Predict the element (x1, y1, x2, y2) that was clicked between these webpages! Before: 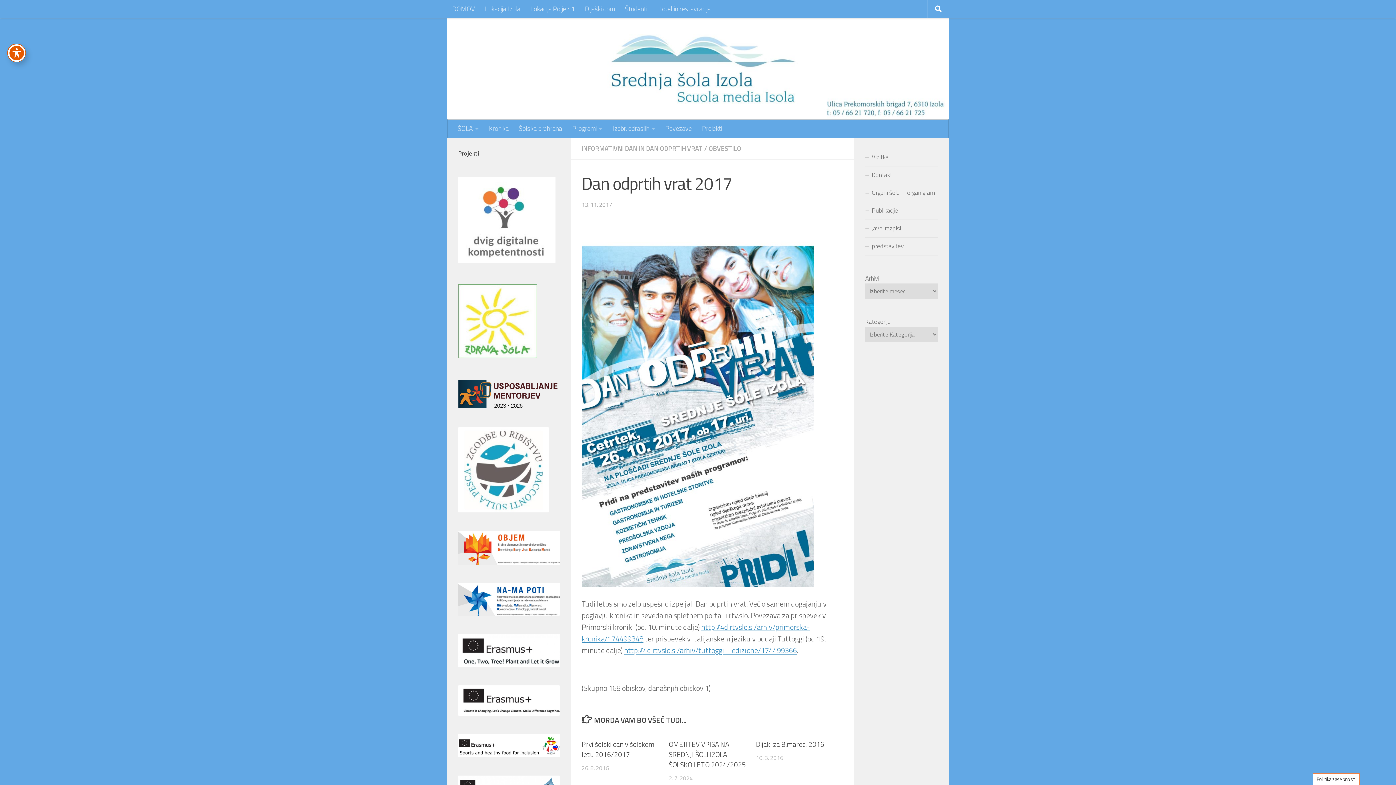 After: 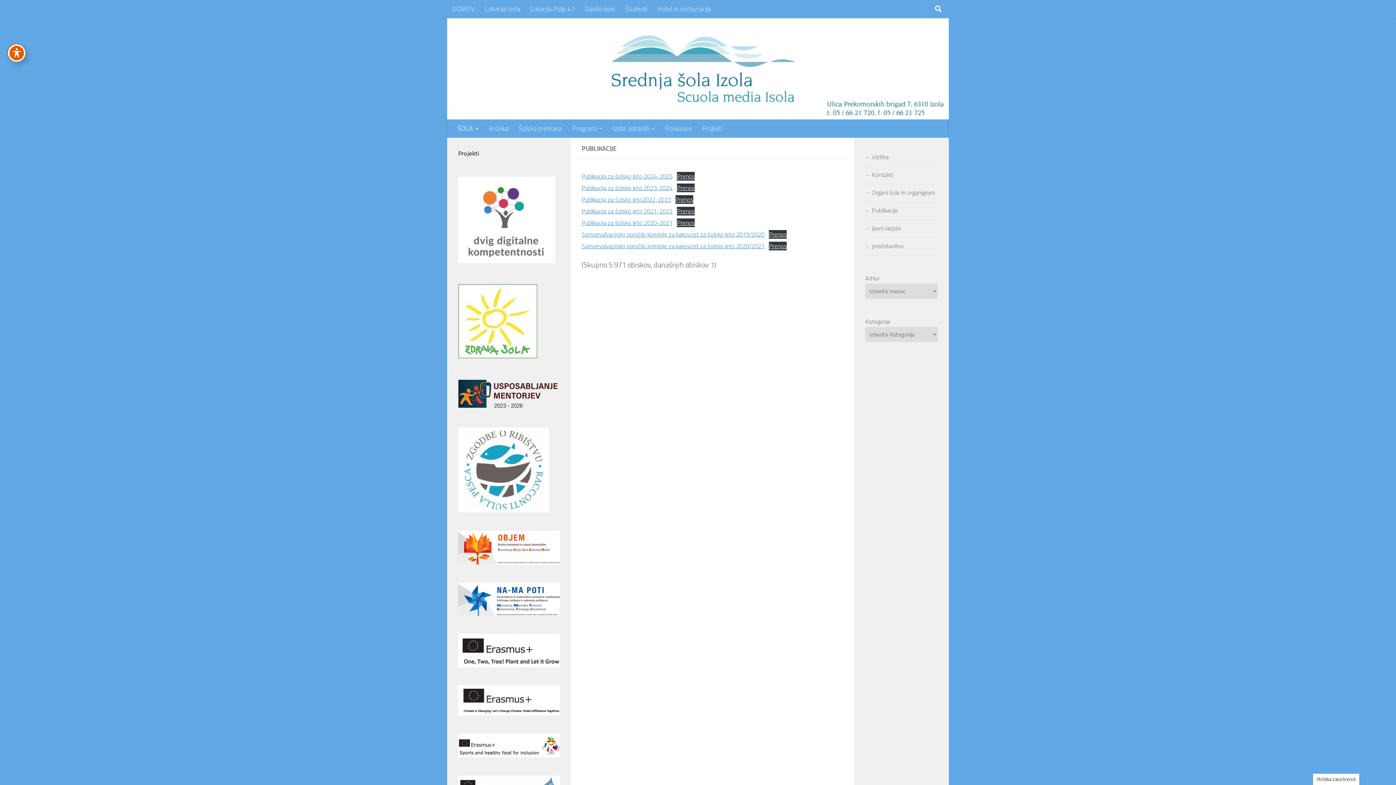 Action: bbox: (865, 202, 938, 219) label: Publikacije